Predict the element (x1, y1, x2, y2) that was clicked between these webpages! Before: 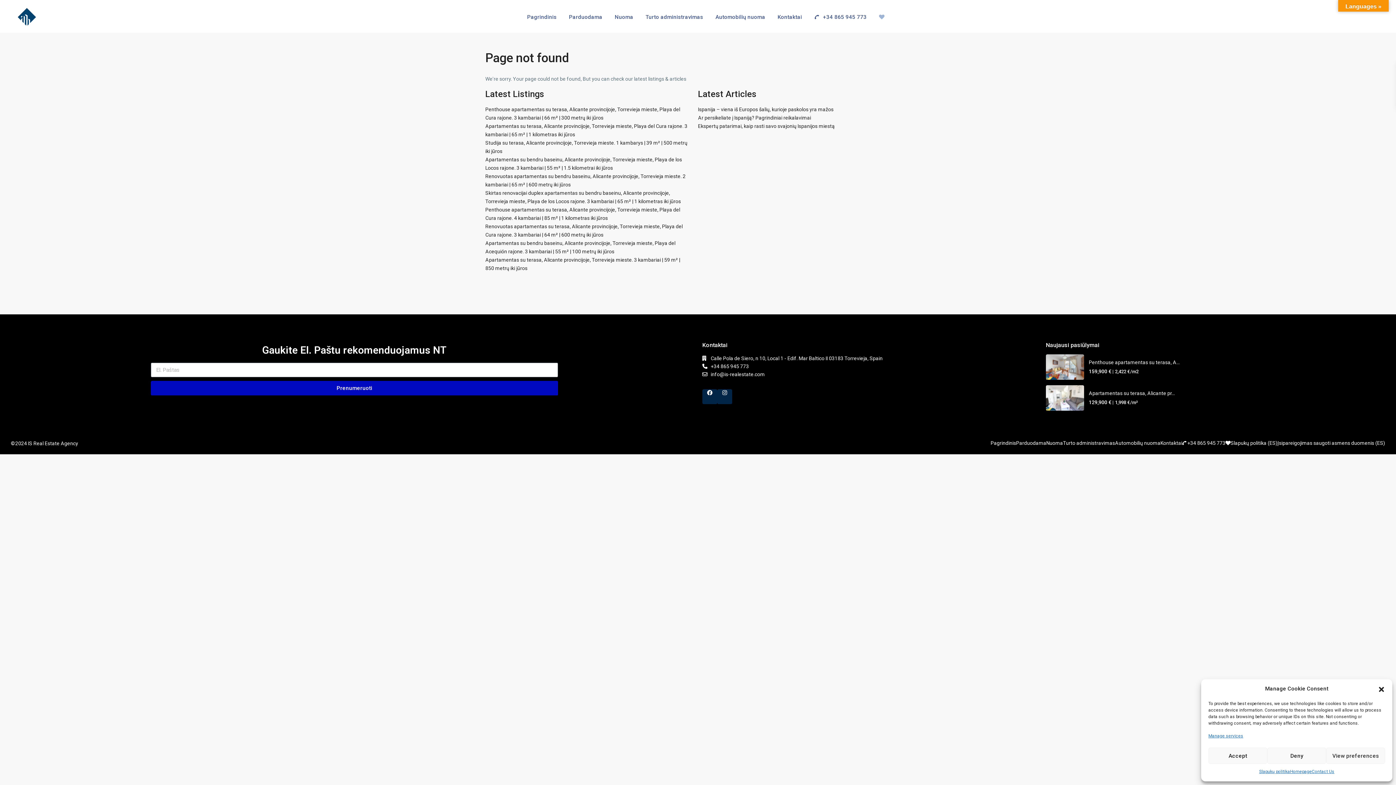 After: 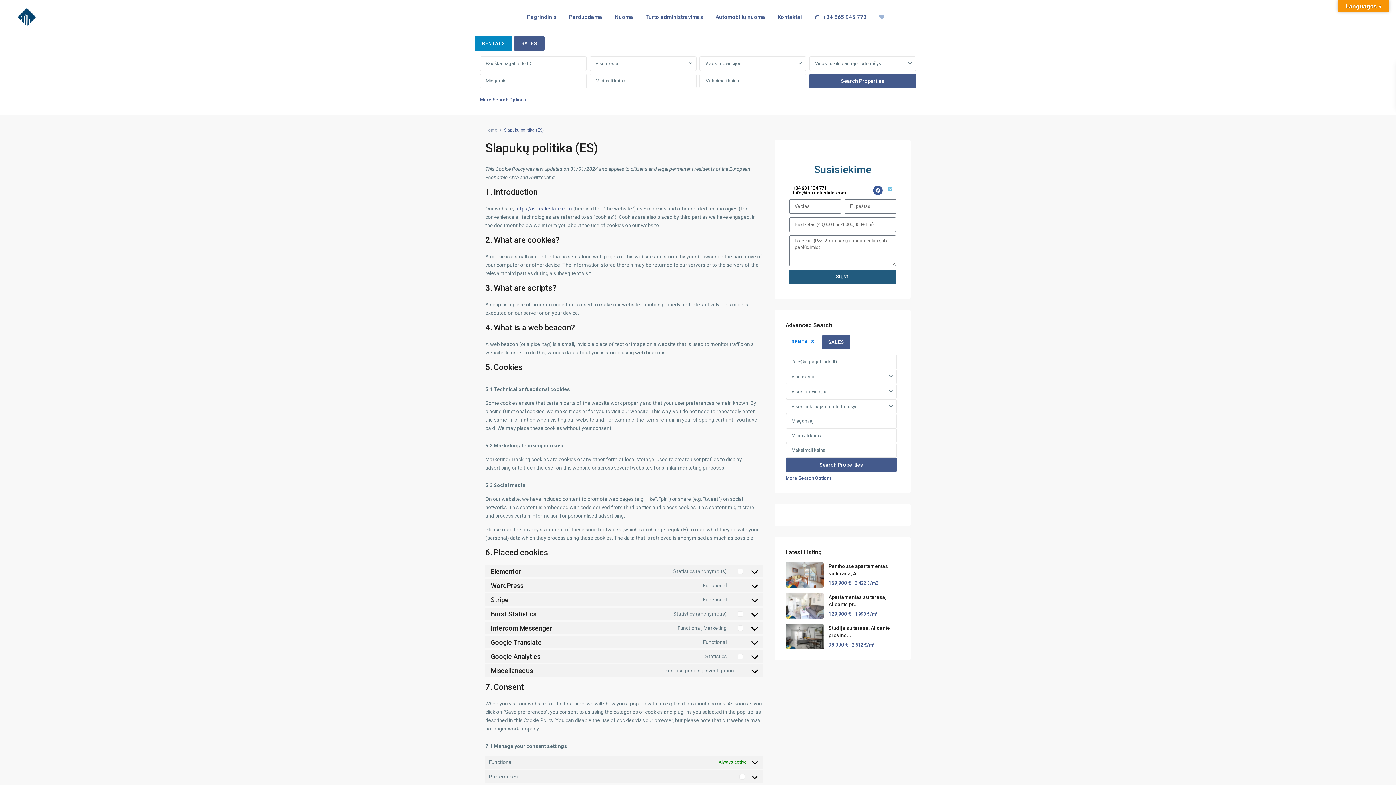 Action: label: Slapukų politika (ES) bbox: (1230, 440, 1277, 446)